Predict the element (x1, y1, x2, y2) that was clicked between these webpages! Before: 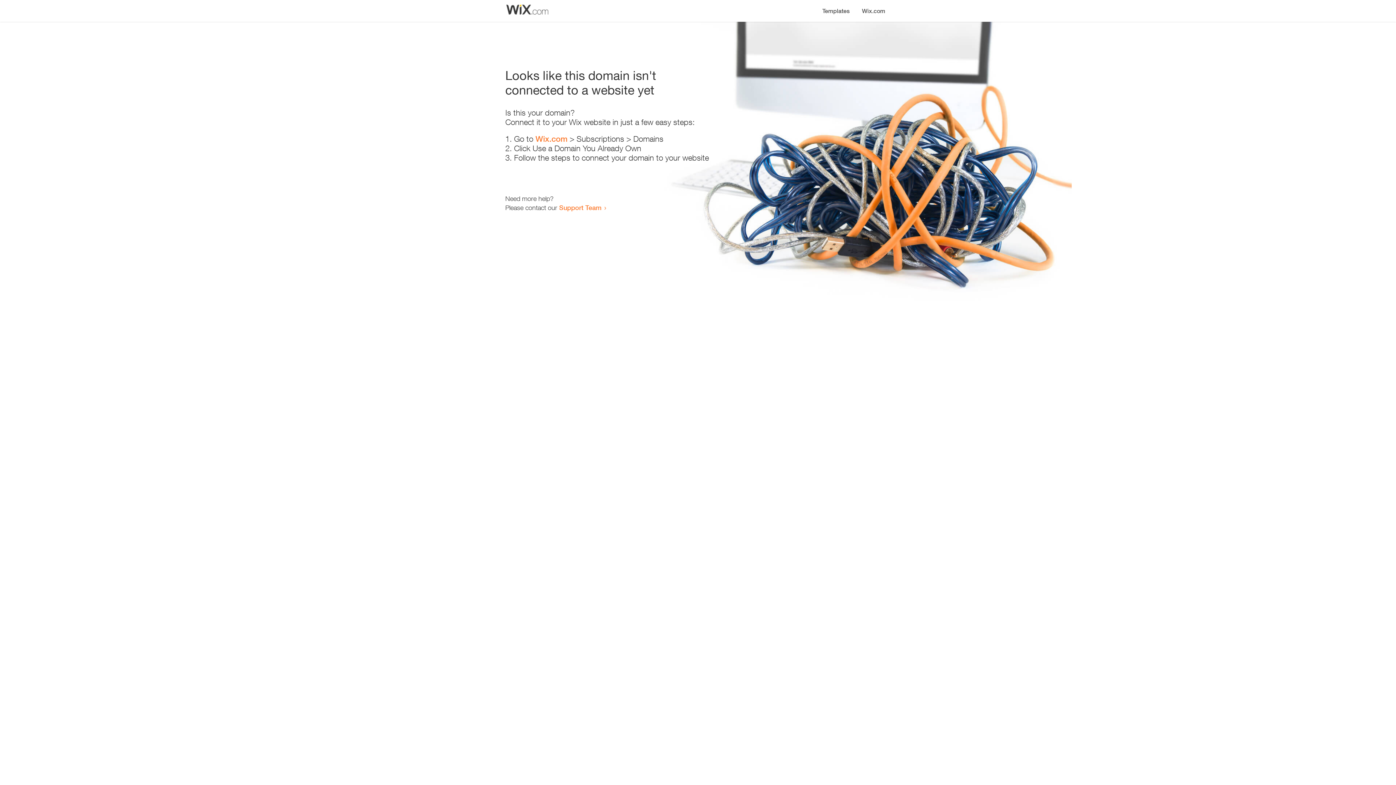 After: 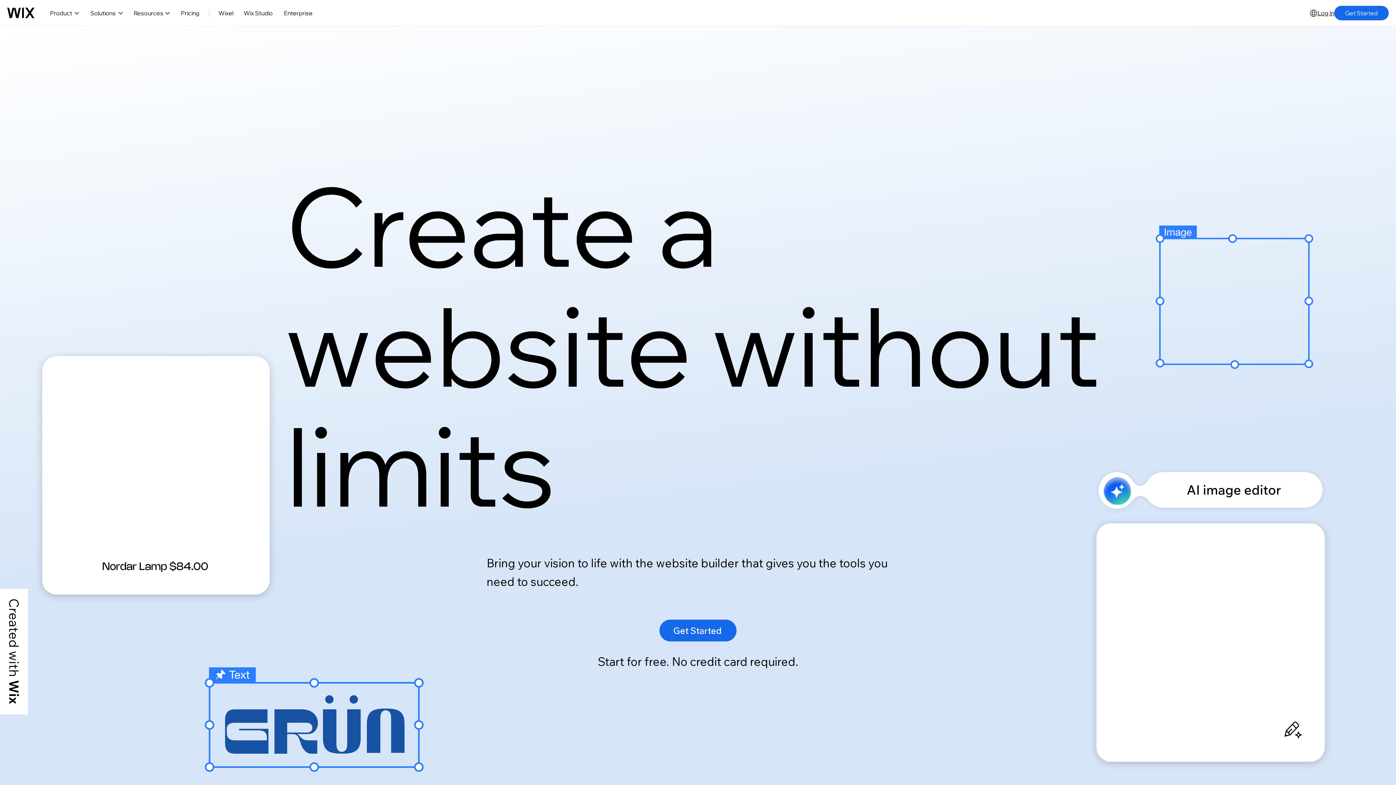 Action: label: Wix.com bbox: (535, 134, 567, 143)